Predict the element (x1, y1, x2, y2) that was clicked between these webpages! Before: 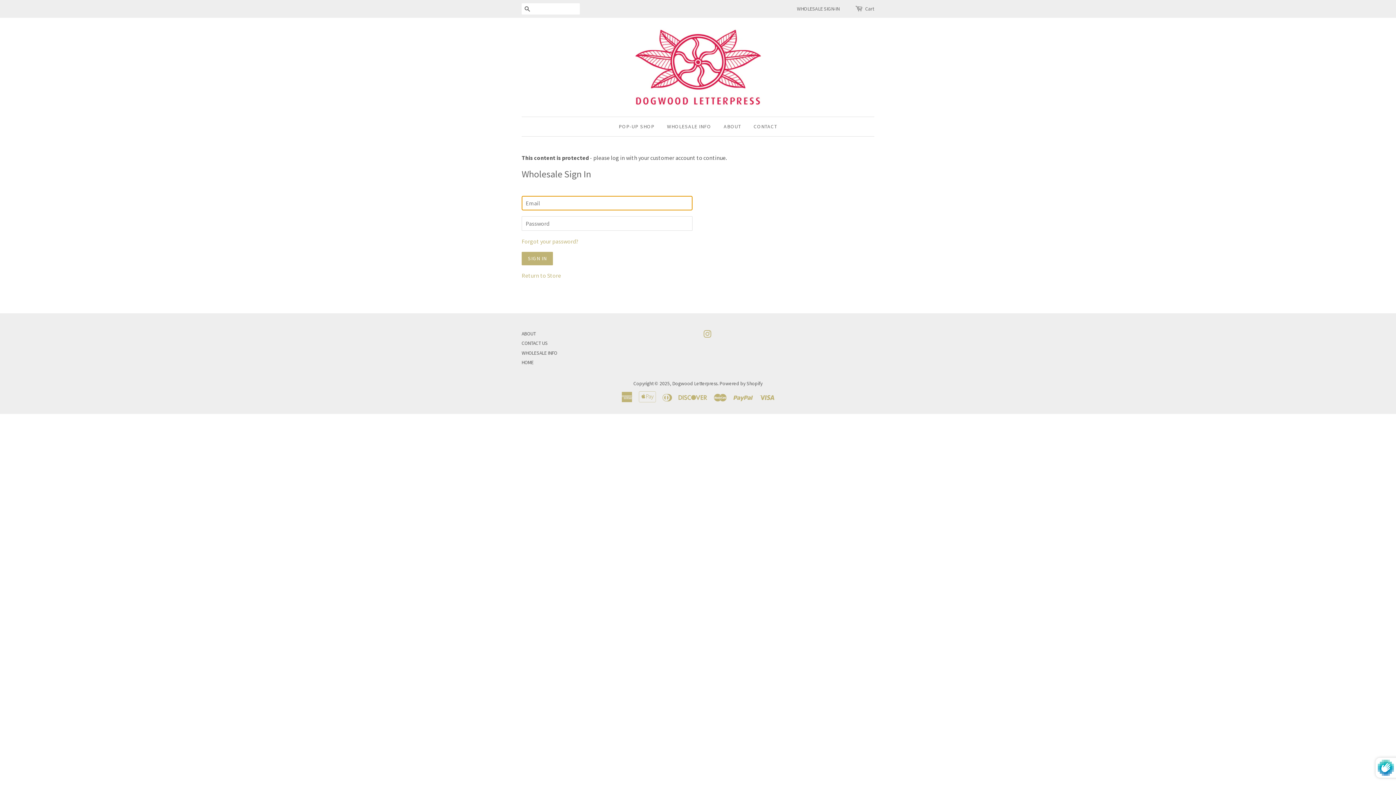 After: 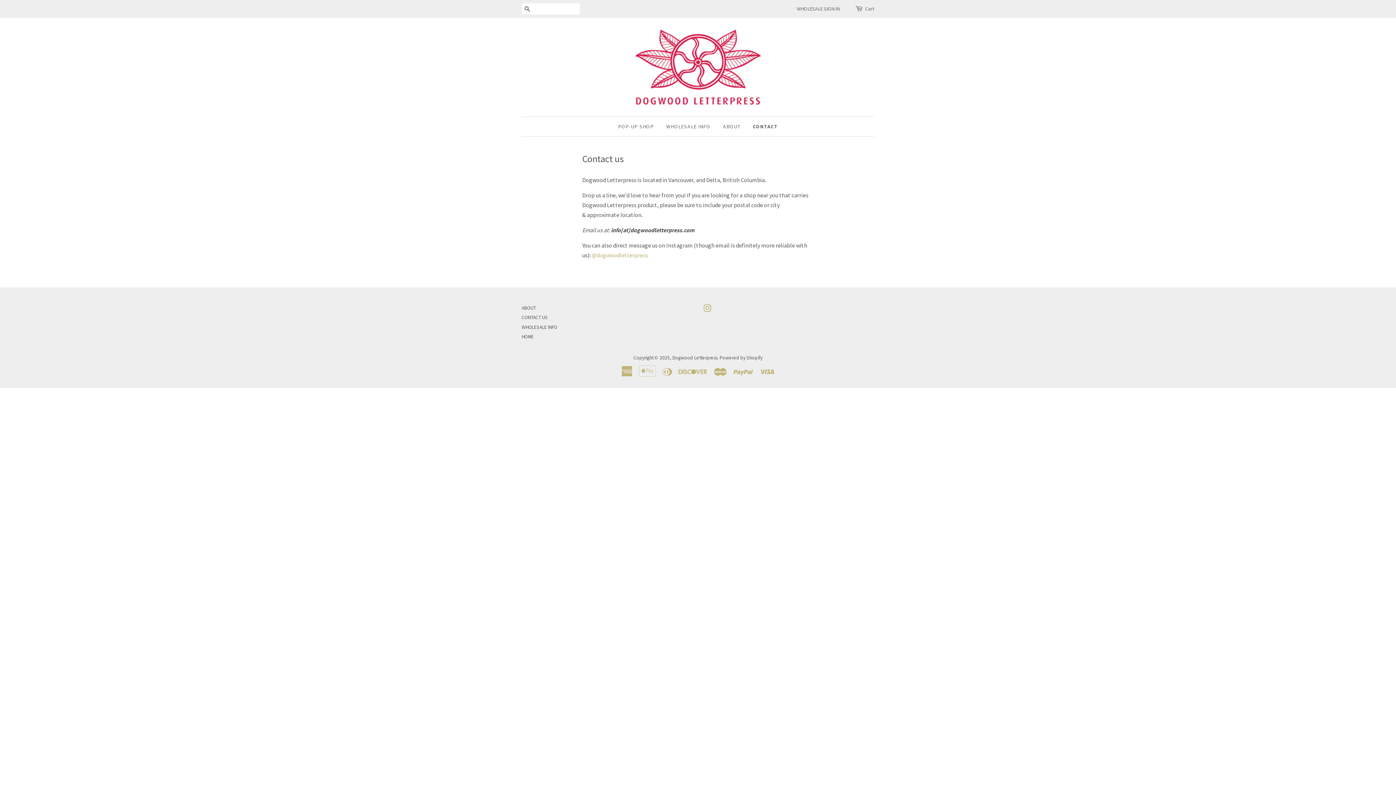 Action: bbox: (521, 340, 548, 346) label: CONTACT US